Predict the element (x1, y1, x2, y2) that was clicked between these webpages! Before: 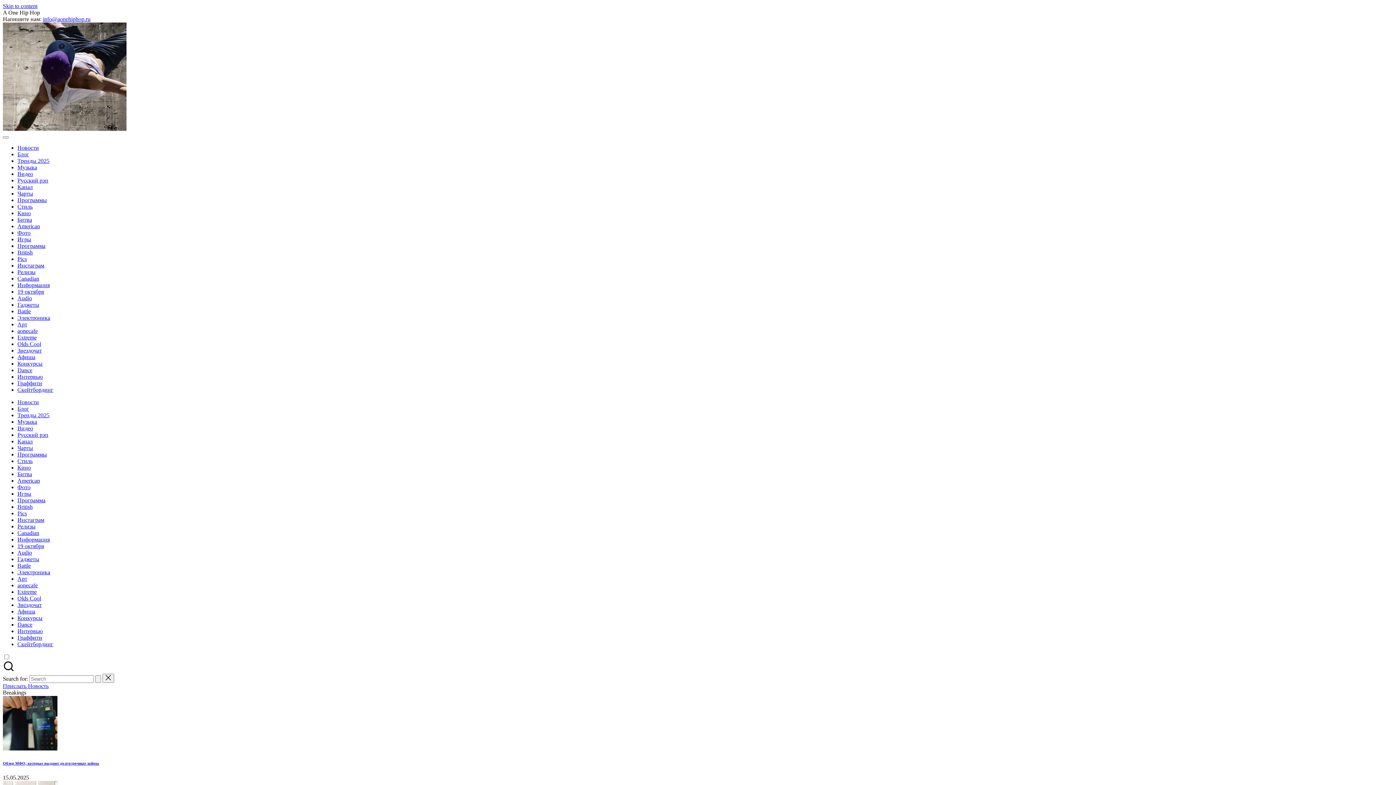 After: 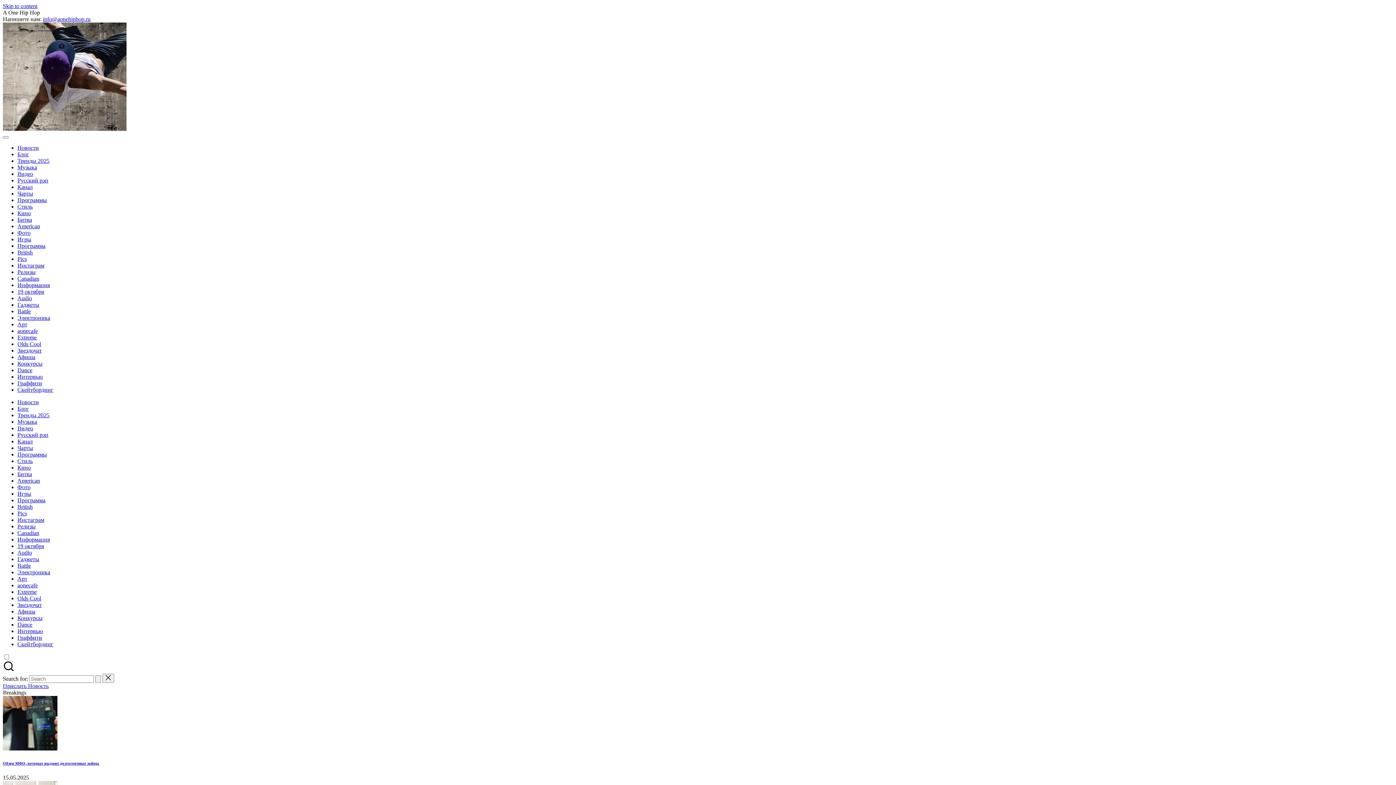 Action: bbox: (42, 16, 90, 22) label: info@aonehiphop.ru